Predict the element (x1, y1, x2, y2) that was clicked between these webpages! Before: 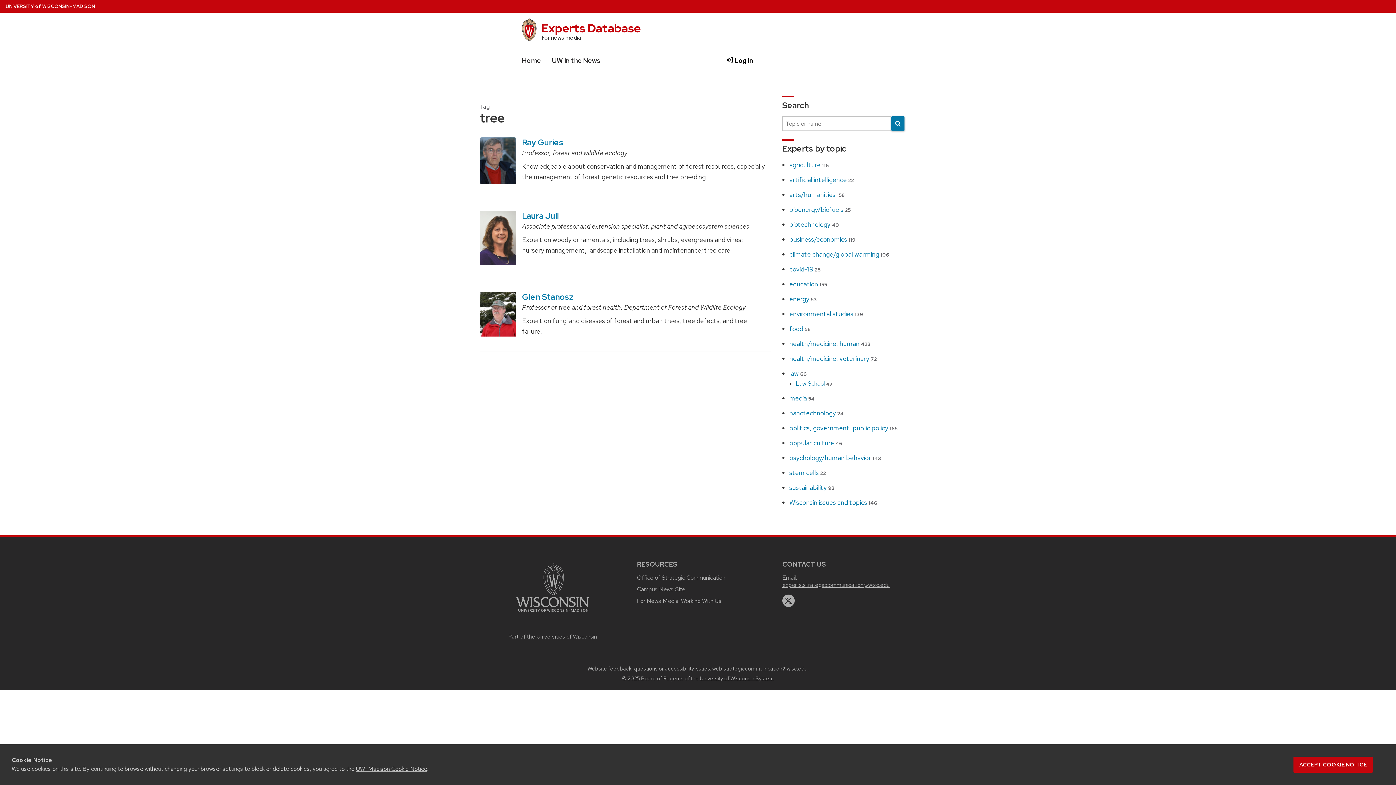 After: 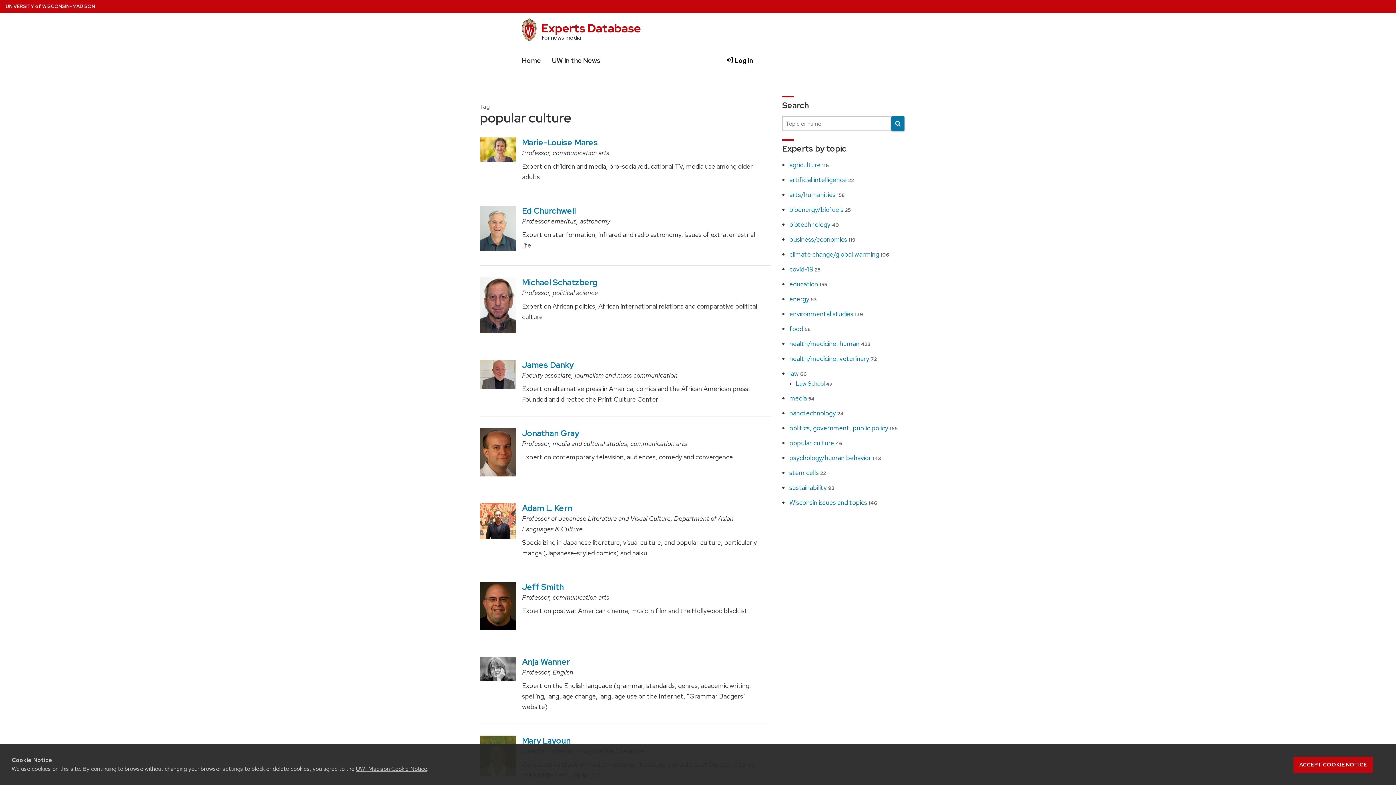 Action: label: popular culture 46 bbox: (789, 438, 842, 447)